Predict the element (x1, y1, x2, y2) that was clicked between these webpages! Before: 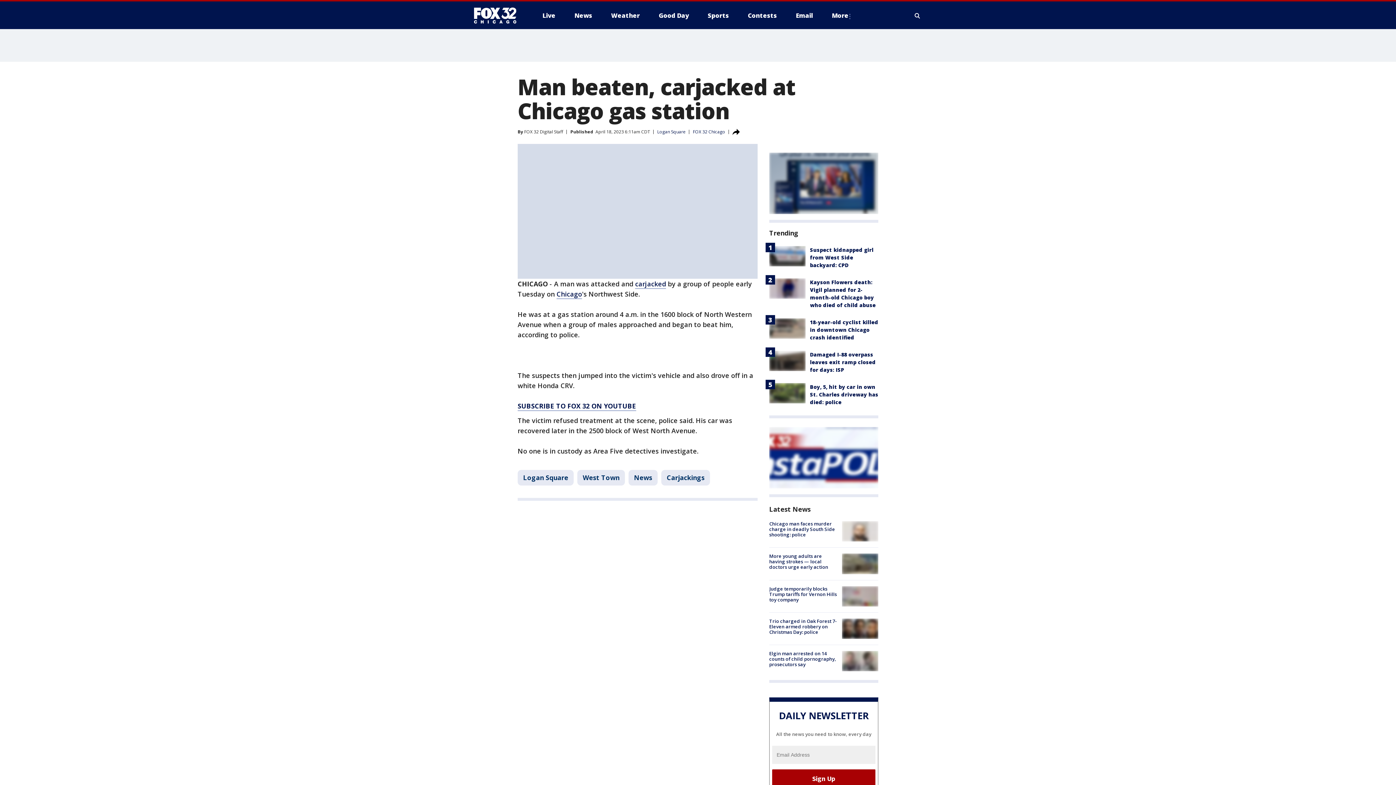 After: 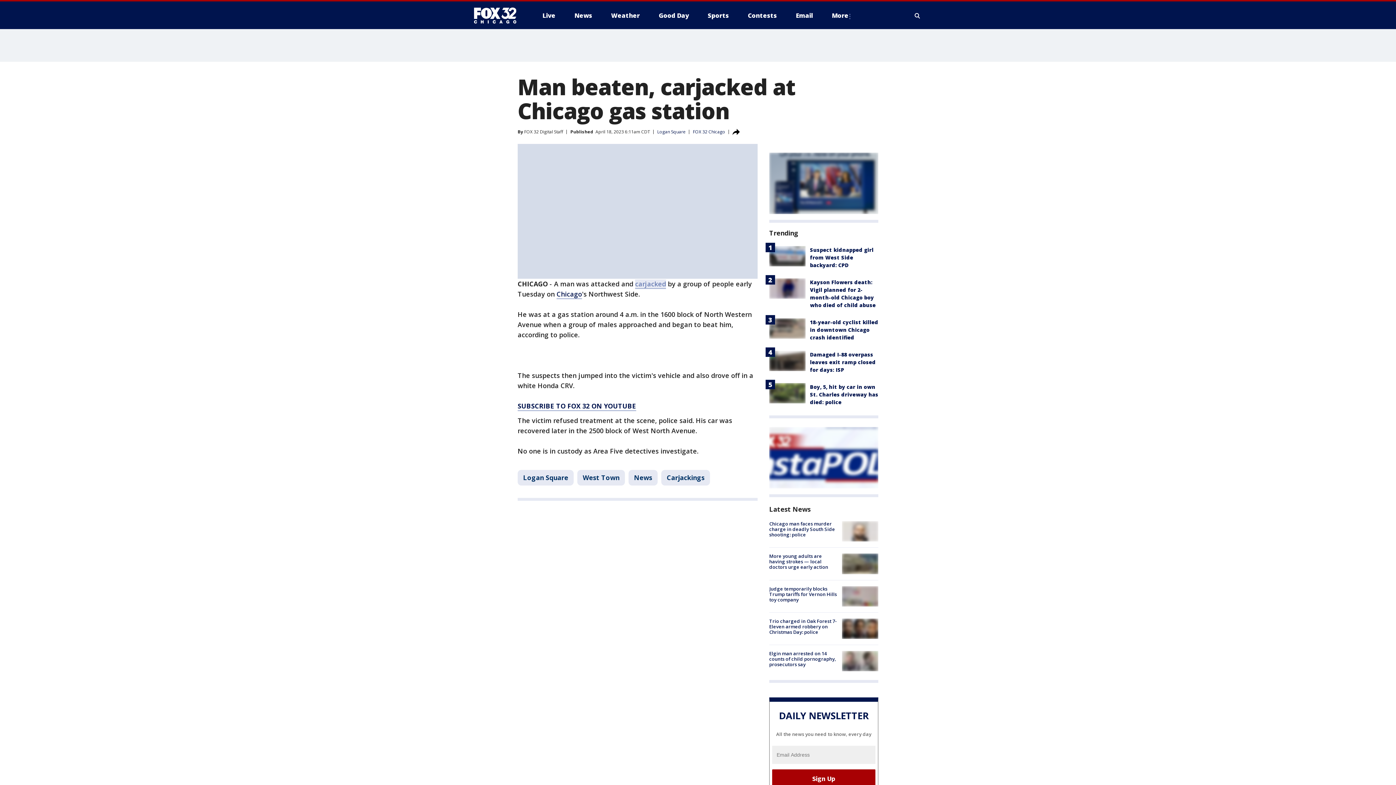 Action: label: carjacked bbox: (635, 279, 666, 289)